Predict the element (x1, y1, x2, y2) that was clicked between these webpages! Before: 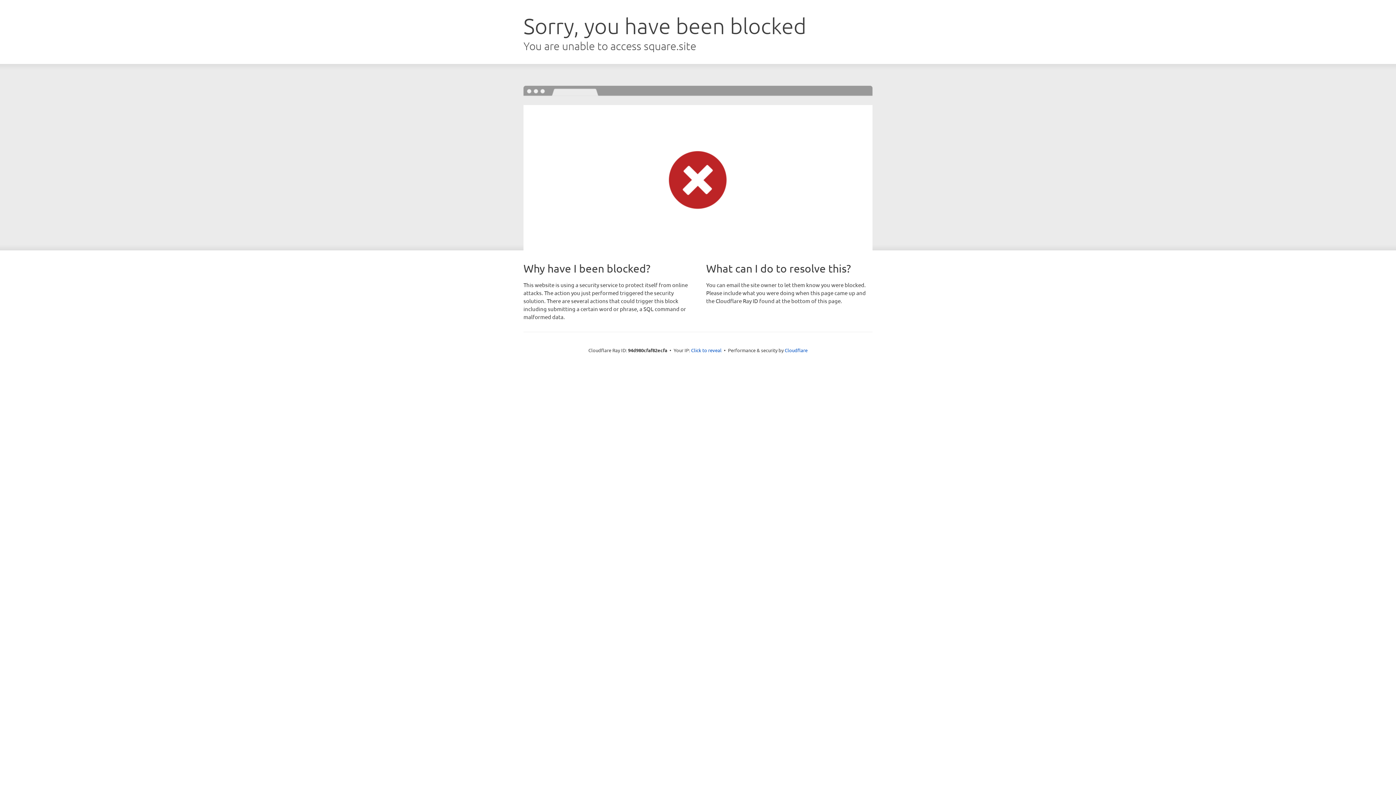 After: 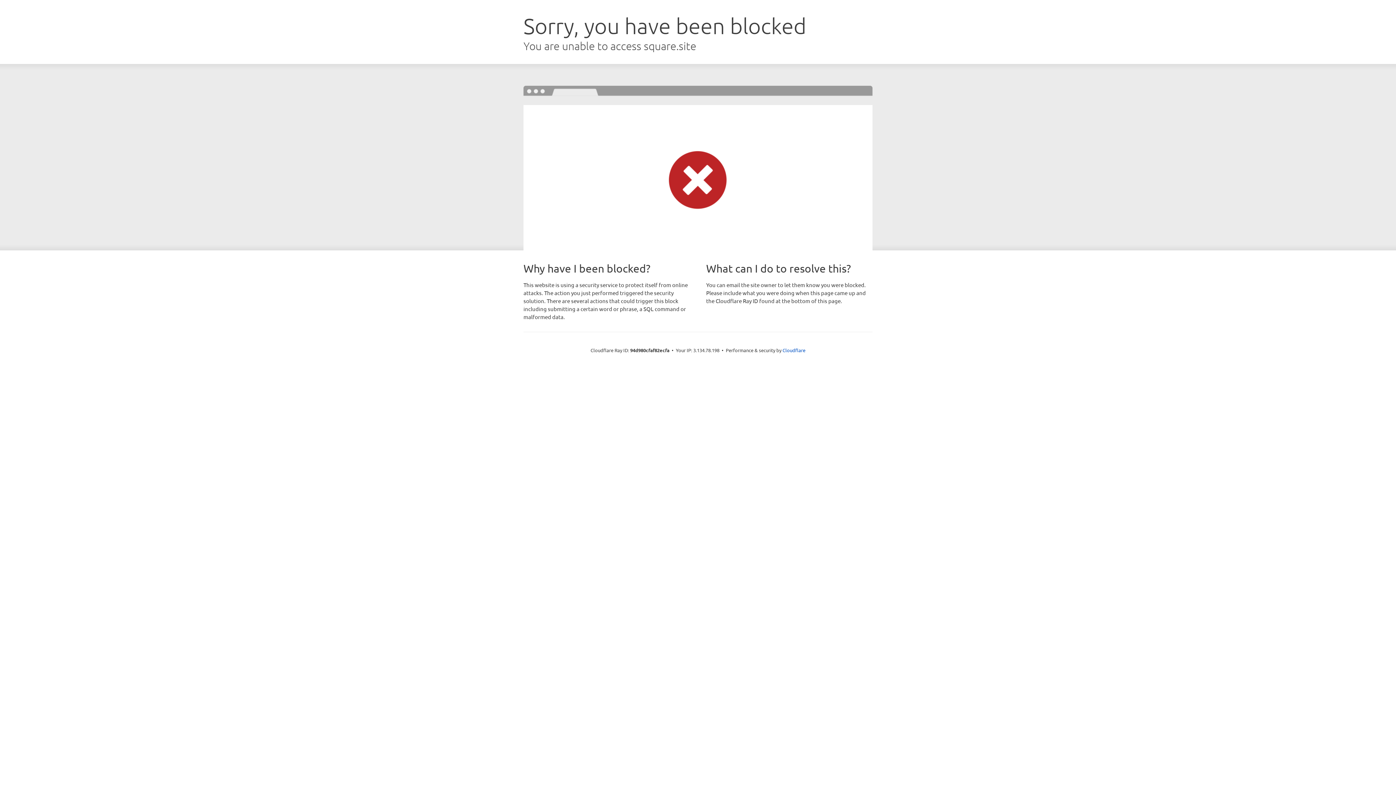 Action: label: Click to reveal bbox: (691, 346, 721, 353)